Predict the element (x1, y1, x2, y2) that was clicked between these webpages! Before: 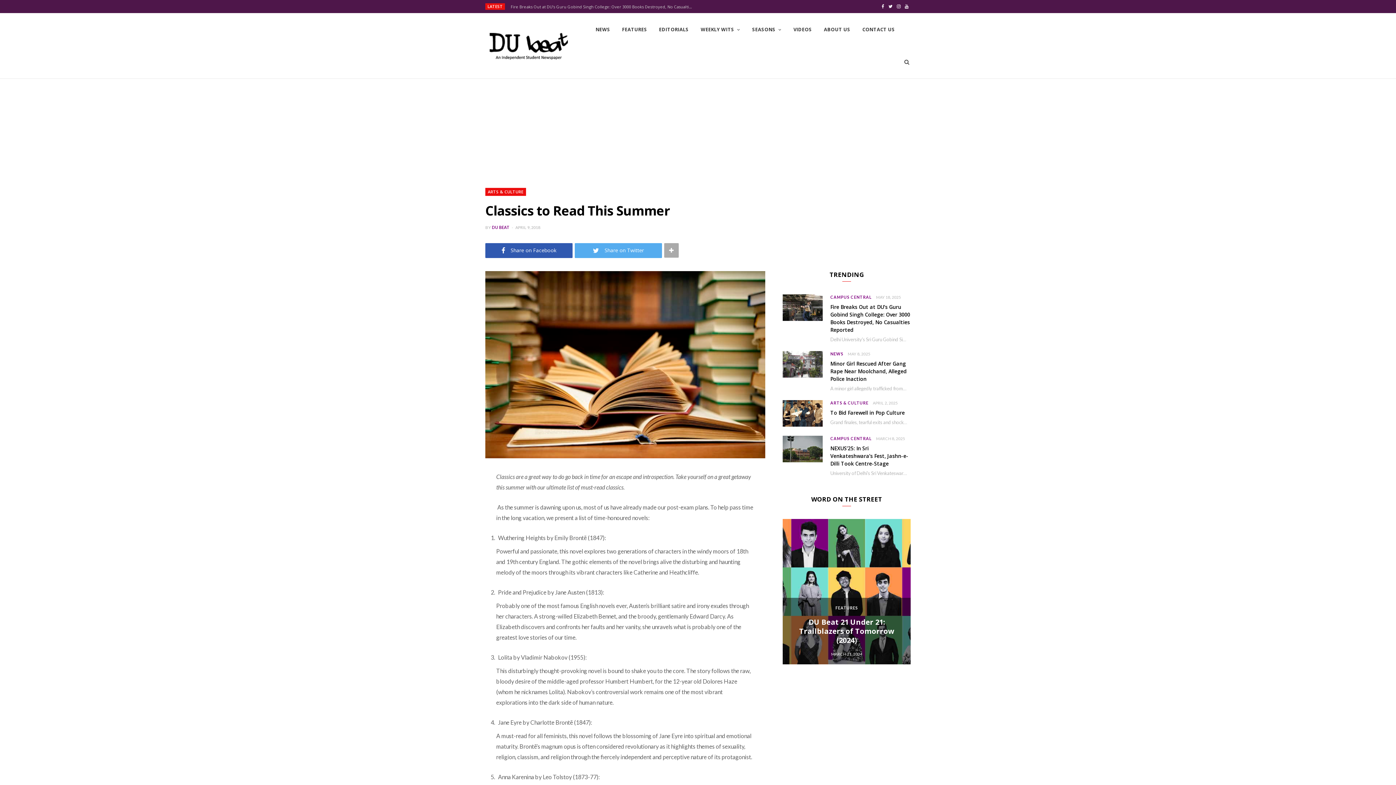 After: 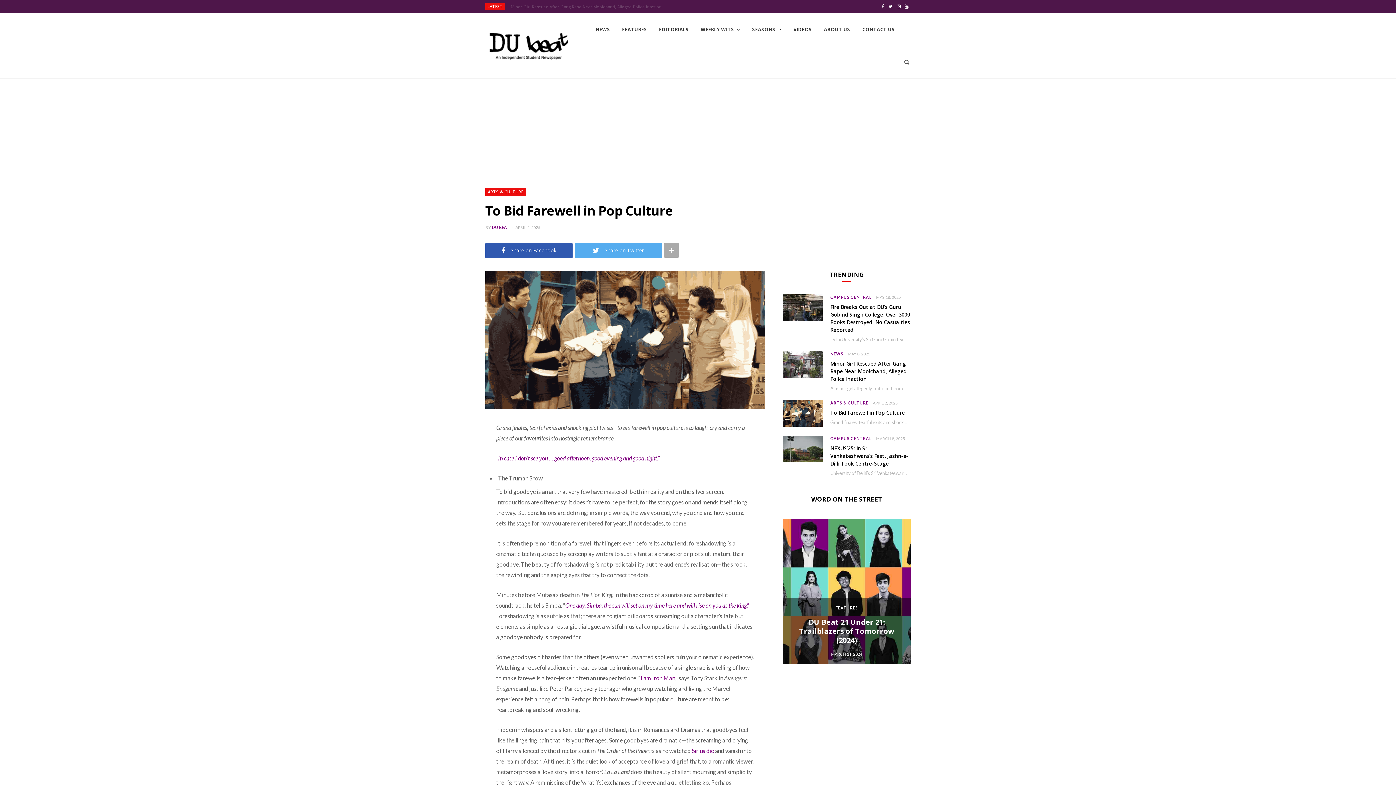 Action: label: APRIL 2, 2025 bbox: (873, 400, 897, 405)